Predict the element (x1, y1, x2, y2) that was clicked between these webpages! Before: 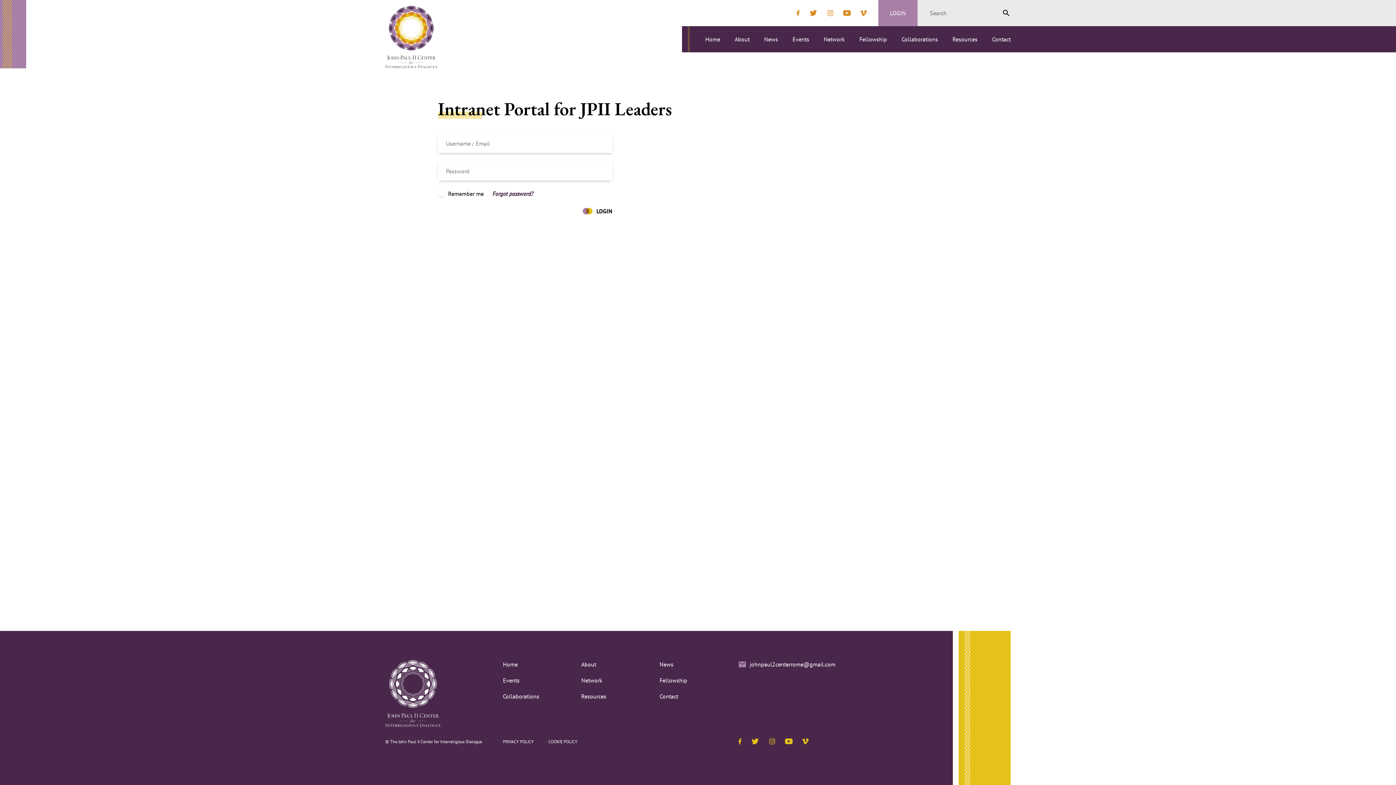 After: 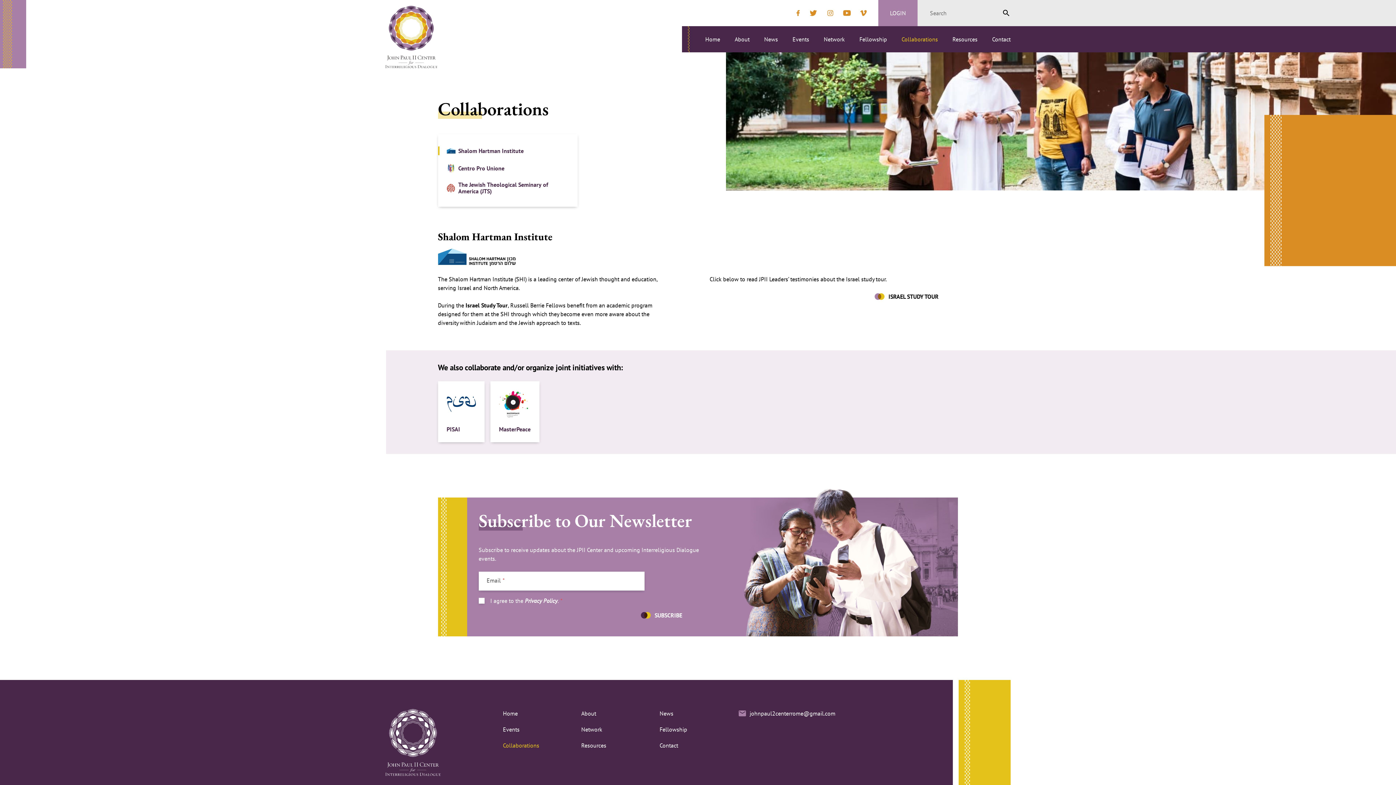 Action: bbox: (503, 693, 539, 700) label: Collaborations